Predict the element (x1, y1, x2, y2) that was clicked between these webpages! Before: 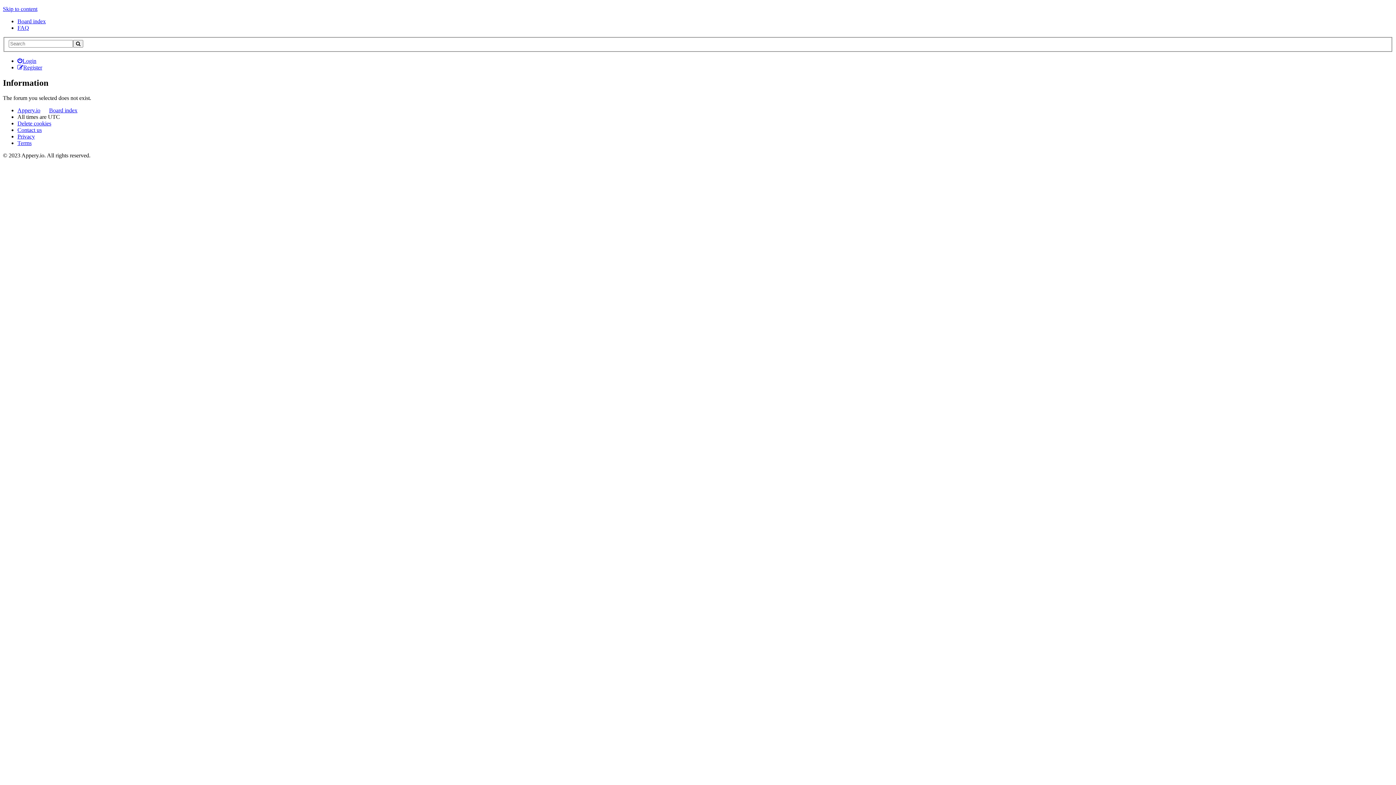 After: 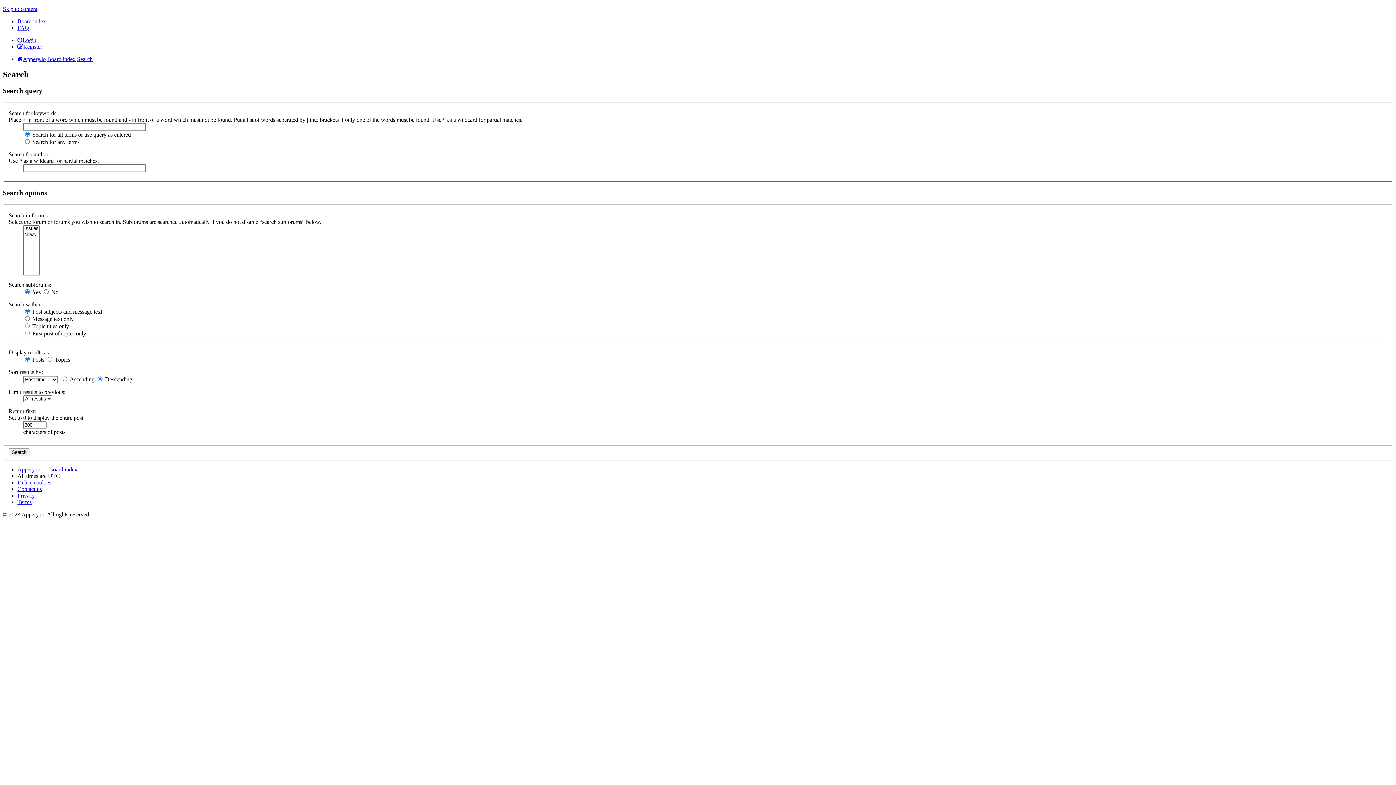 Action: bbox: (73, 39, 83, 47)